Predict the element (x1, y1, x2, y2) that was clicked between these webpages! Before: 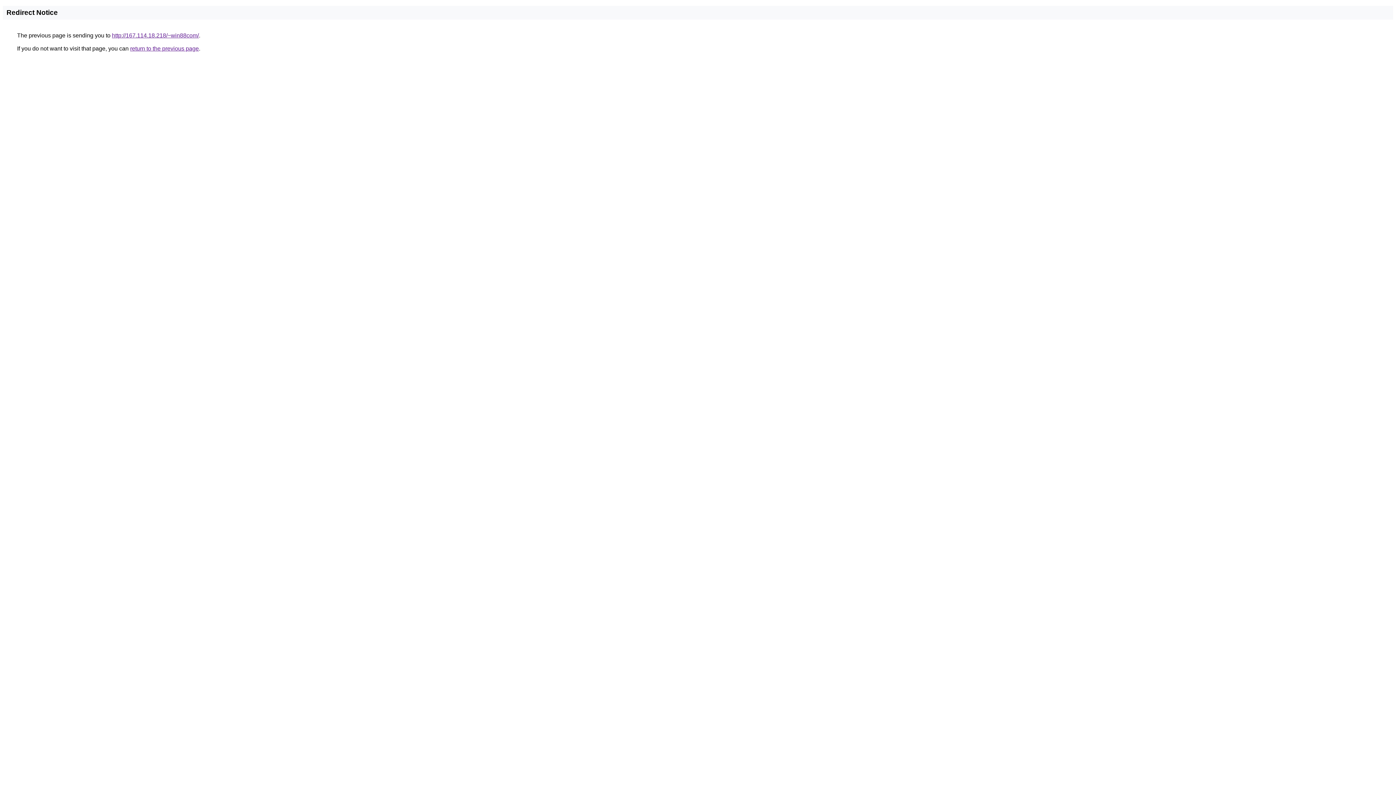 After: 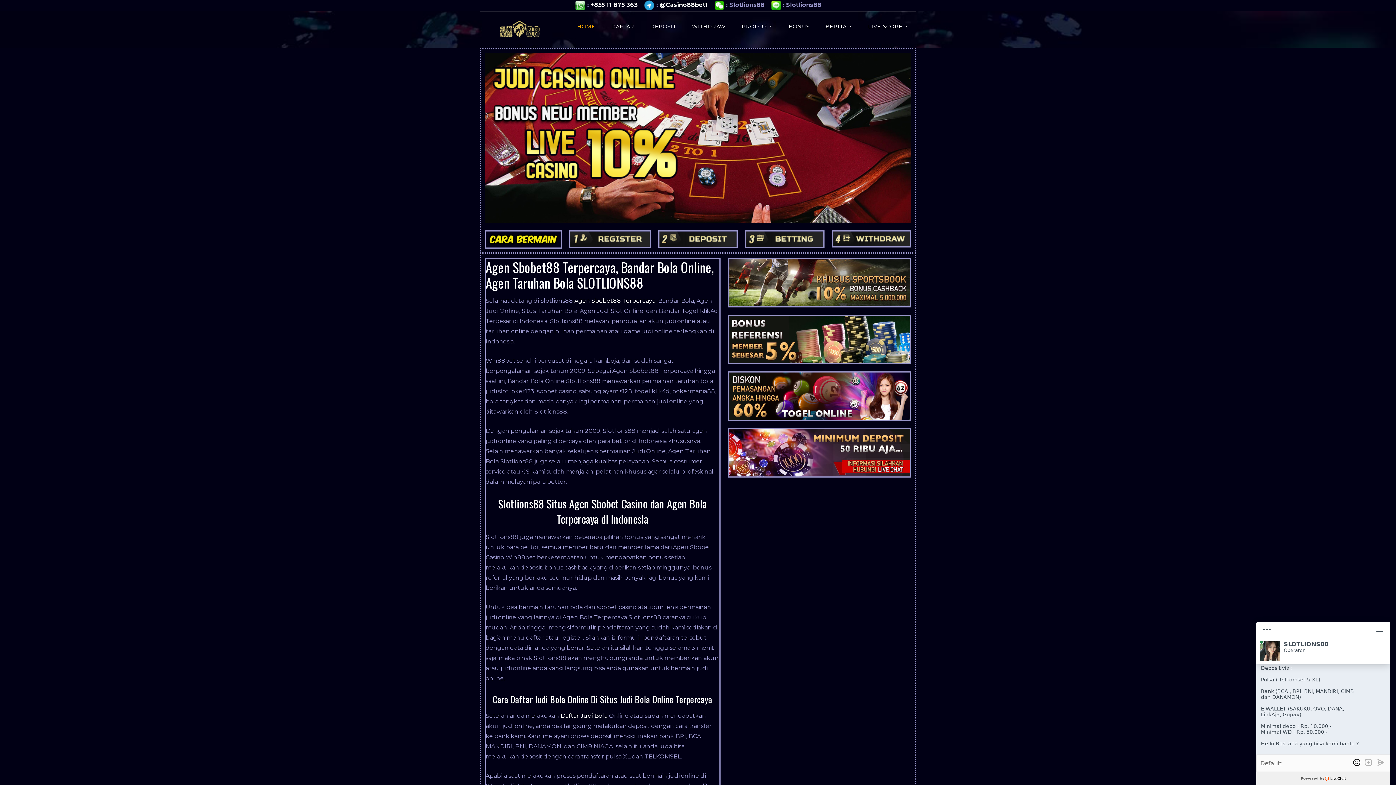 Action: bbox: (112, 32, 198, 38) label: http://167.114.18.218/~win88com/